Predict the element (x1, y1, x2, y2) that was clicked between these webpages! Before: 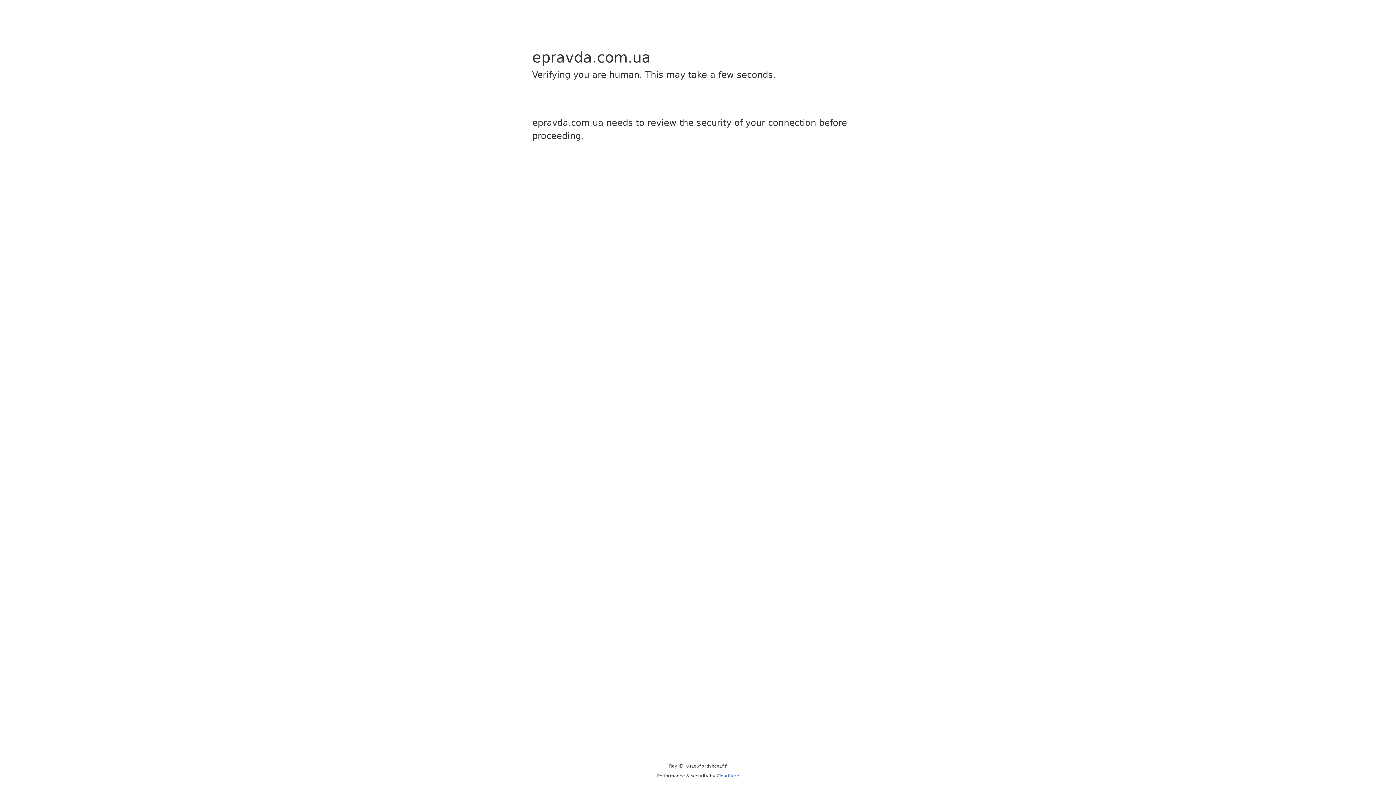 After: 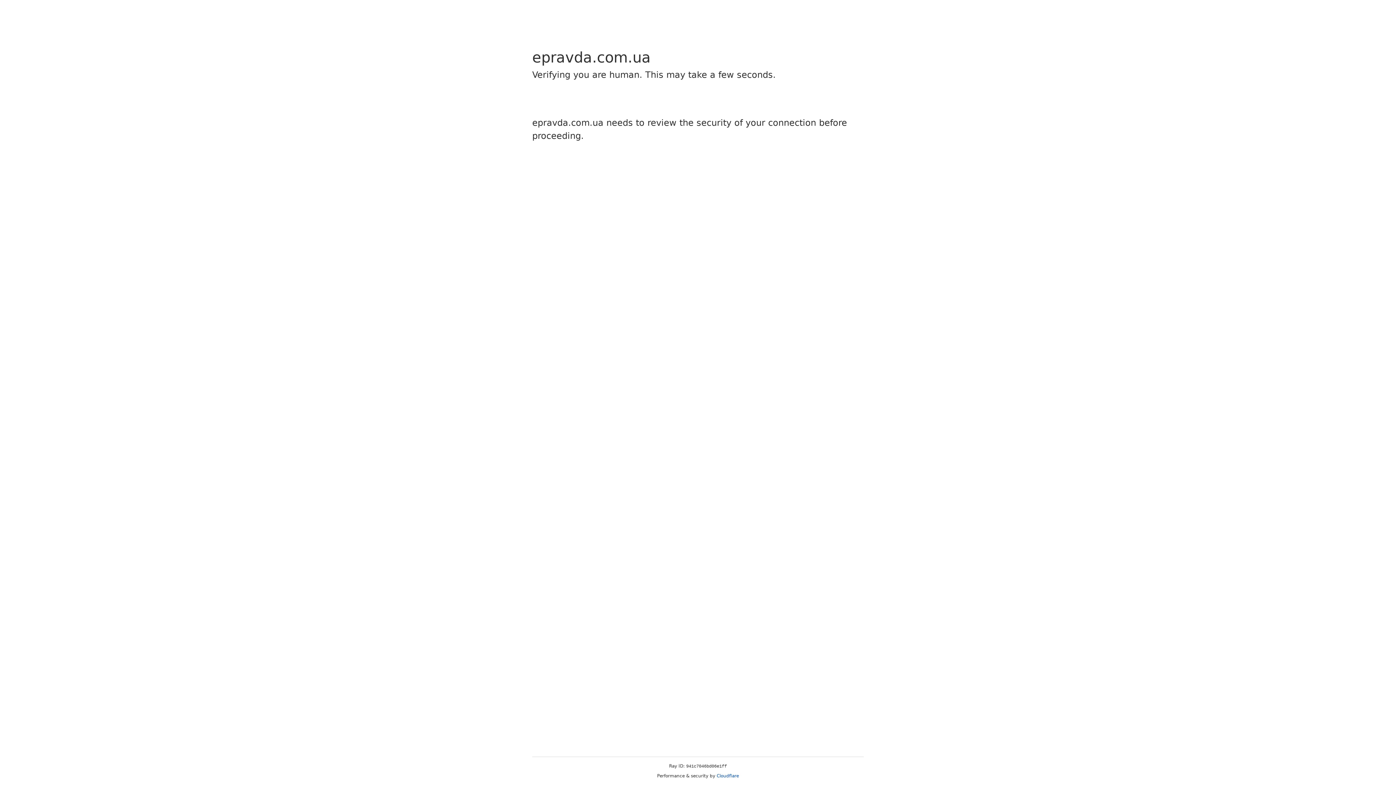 Action: bbox: (716, 773, 739, 778) label: Cloudflare